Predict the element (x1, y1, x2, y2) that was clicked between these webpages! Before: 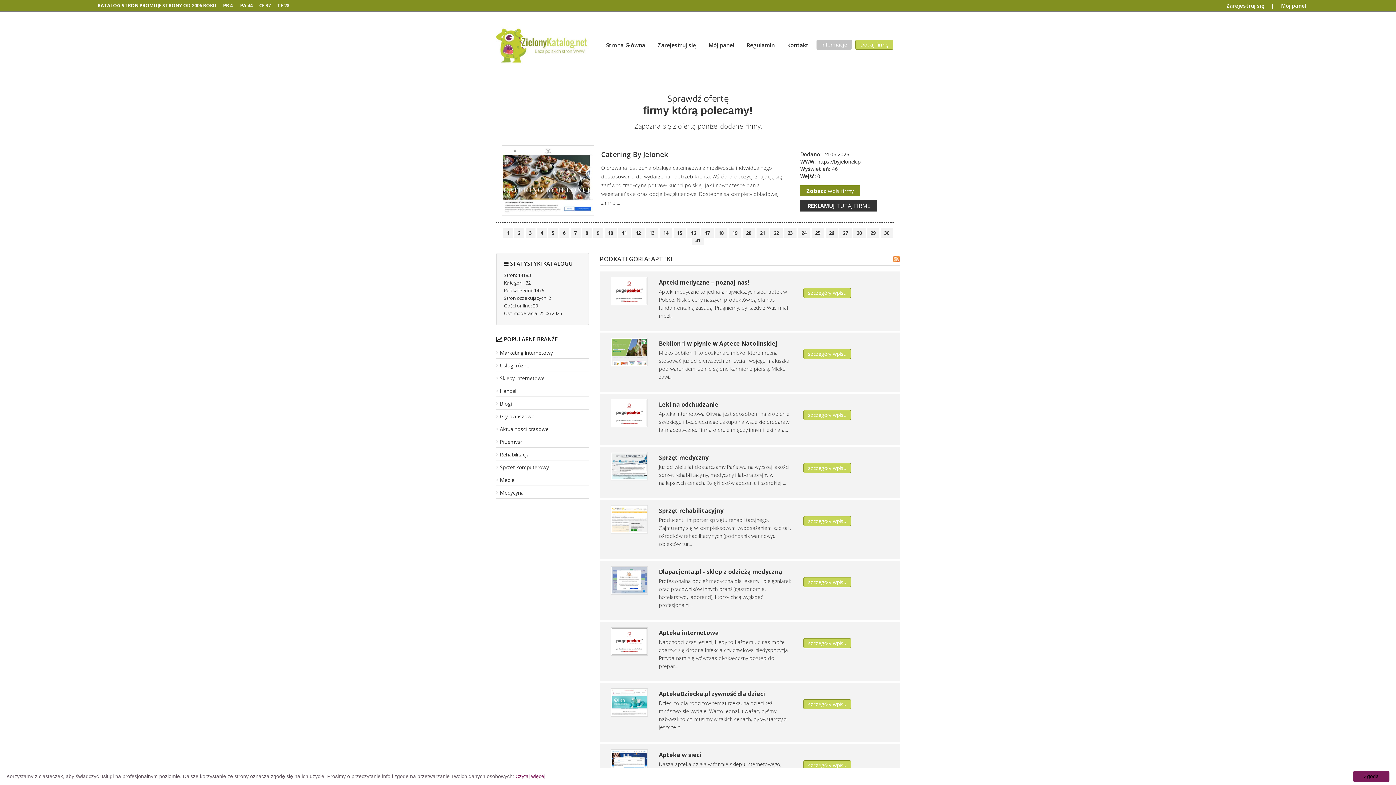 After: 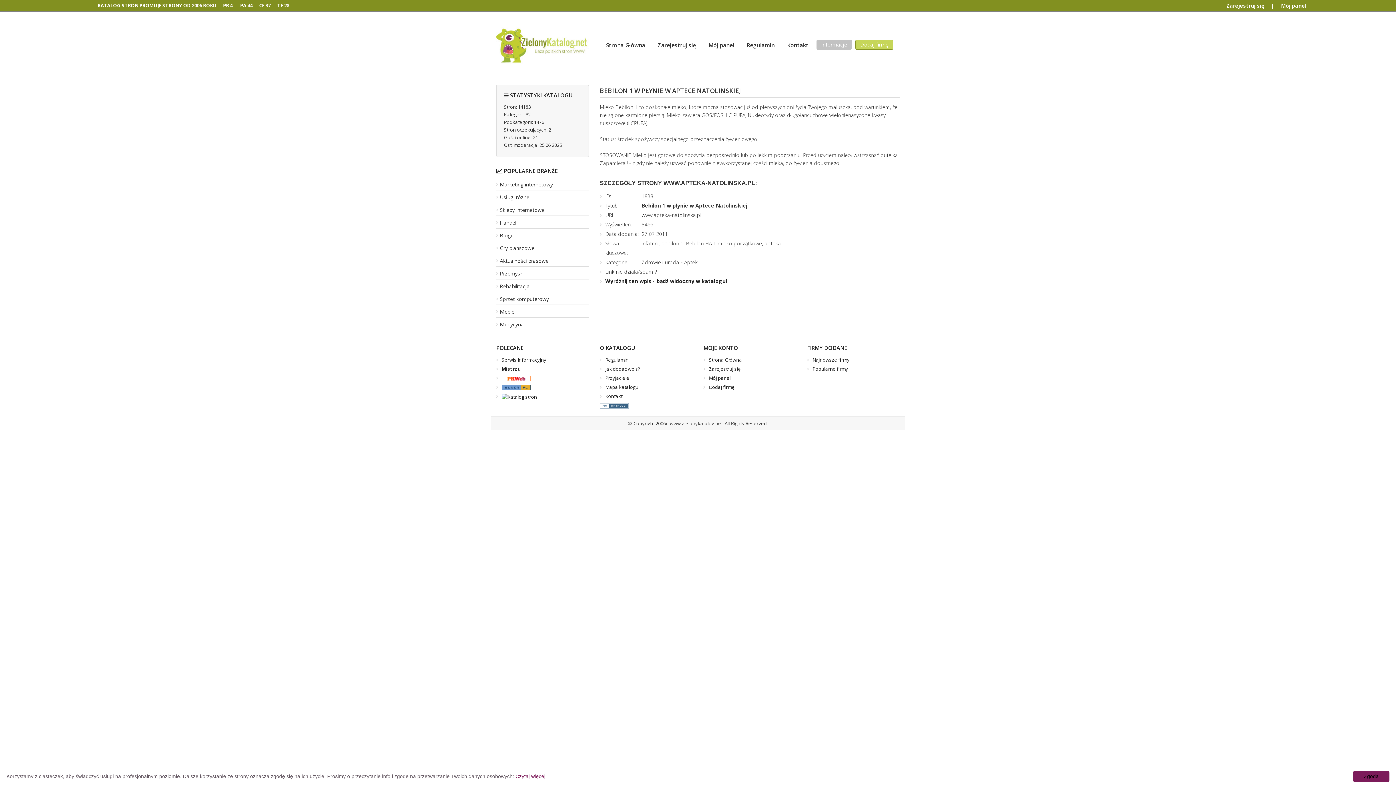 Action: bbox: (803, 349, 851, 359) label: szczegóły wpisu